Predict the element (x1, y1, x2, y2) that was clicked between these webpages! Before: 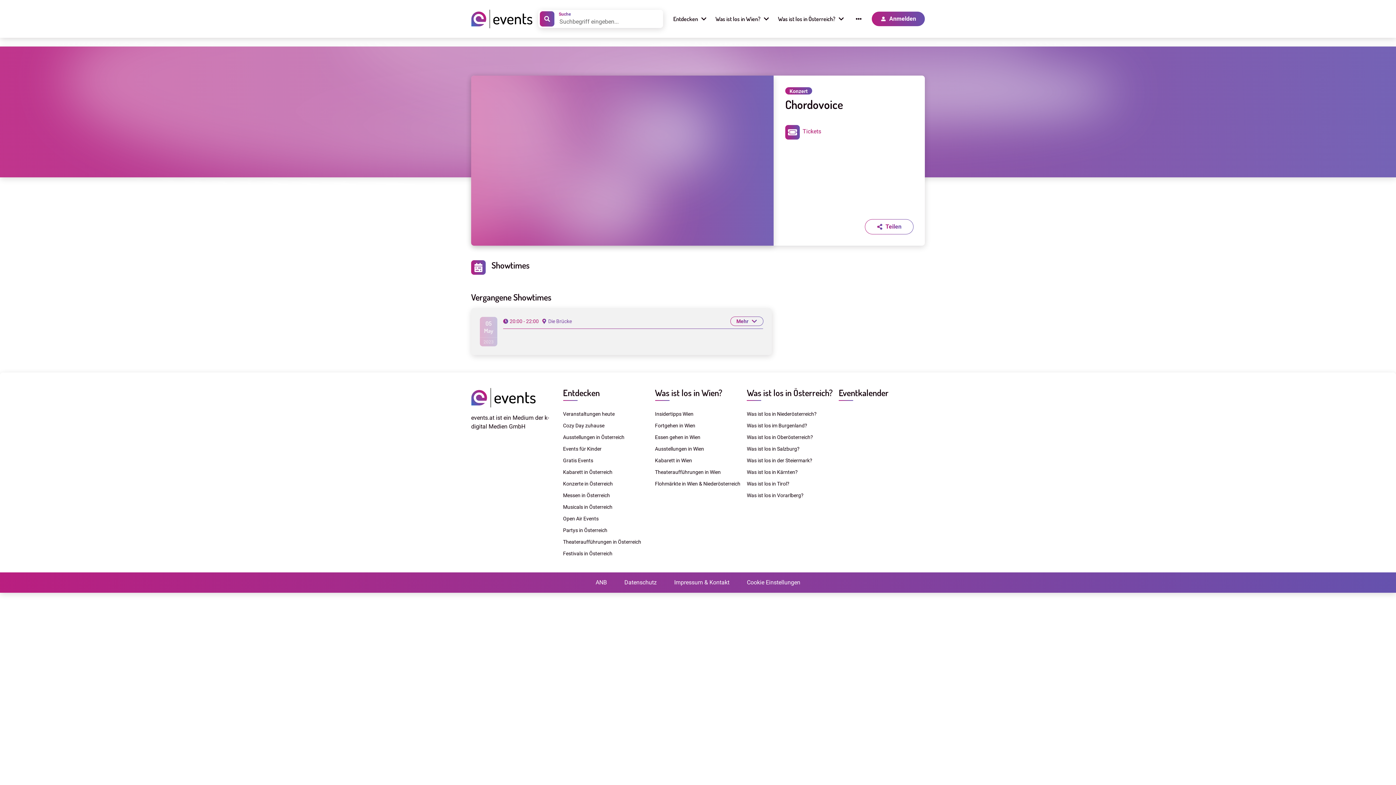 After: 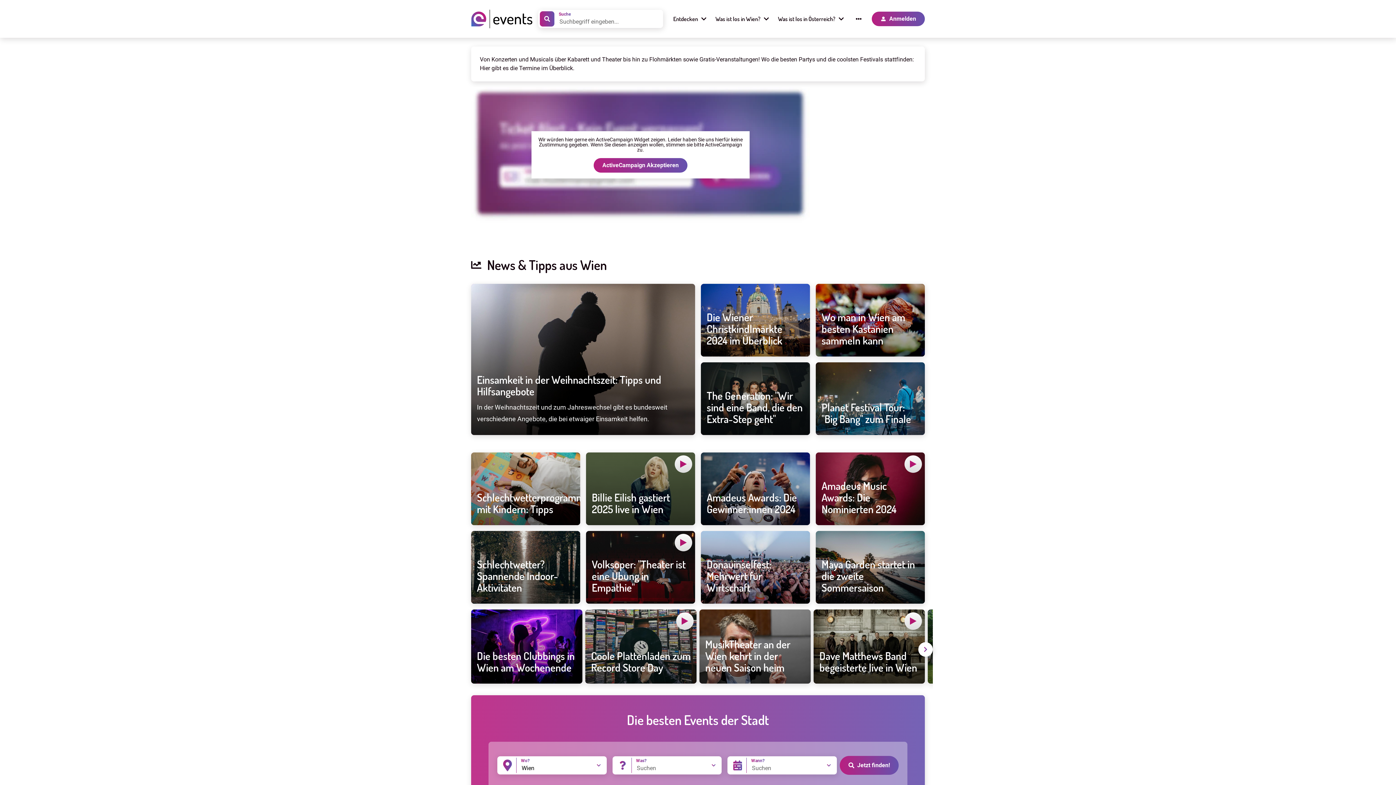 Action: label: Was ist los in Wien? bbox: (711, 14, 773, 23)